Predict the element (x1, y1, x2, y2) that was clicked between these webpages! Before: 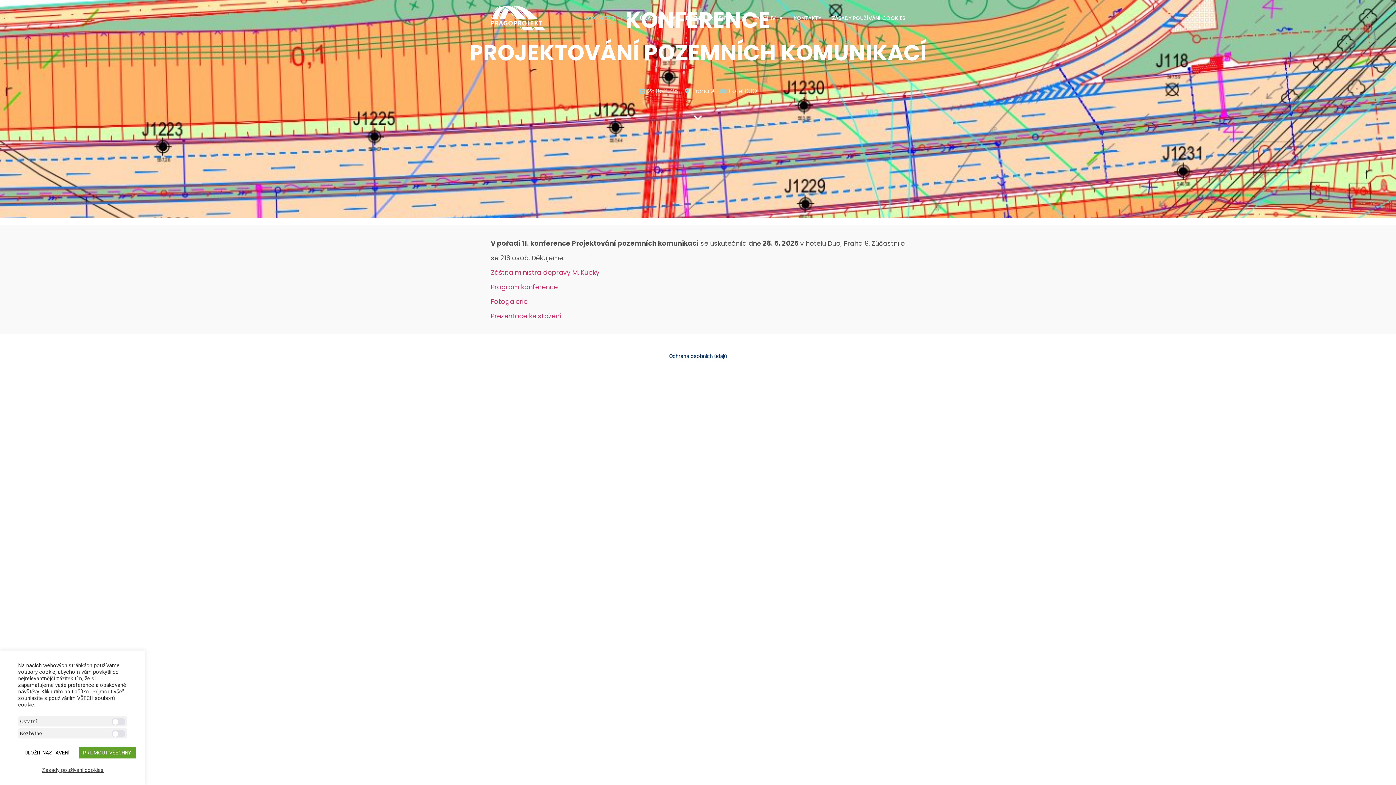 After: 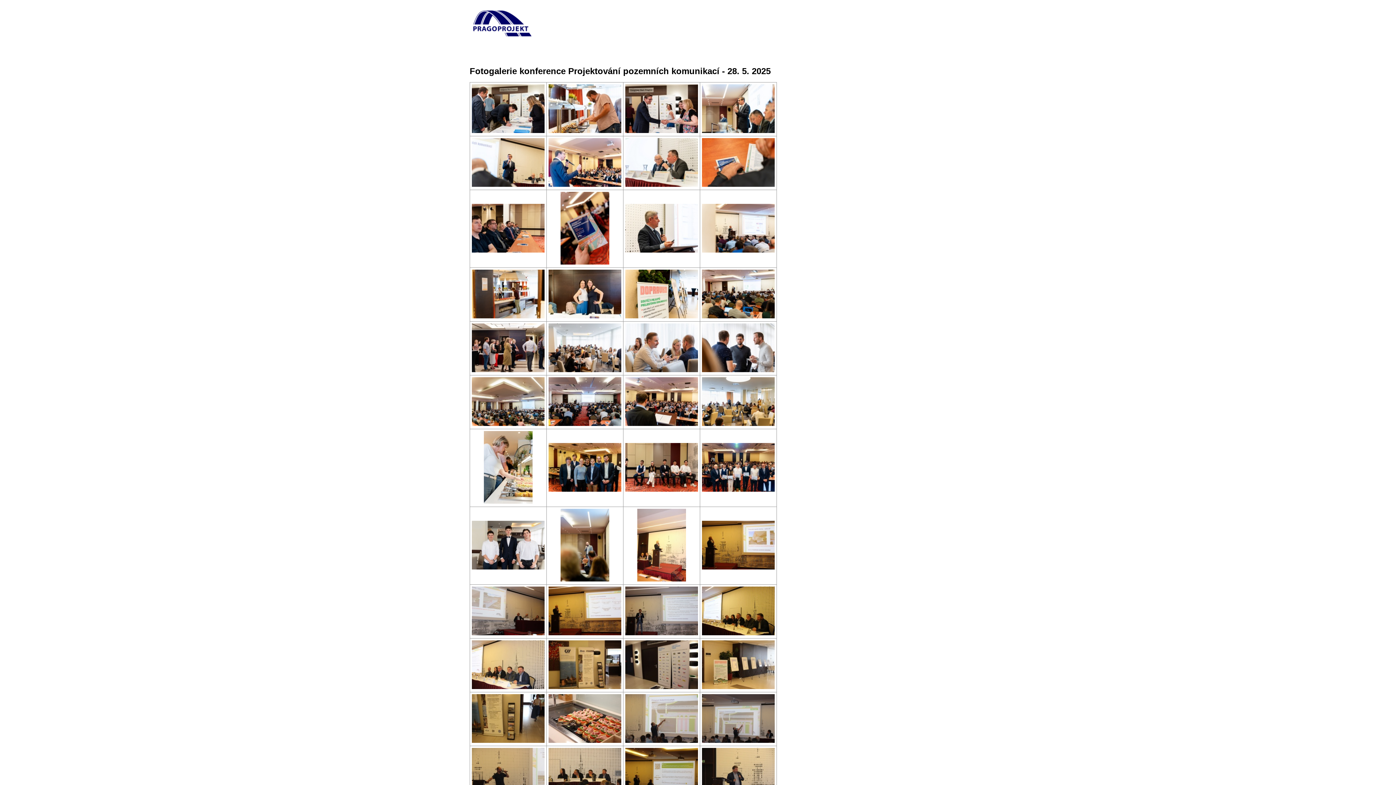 Action: bbox: (490, 297, 527, 306) label: Fotogalerie